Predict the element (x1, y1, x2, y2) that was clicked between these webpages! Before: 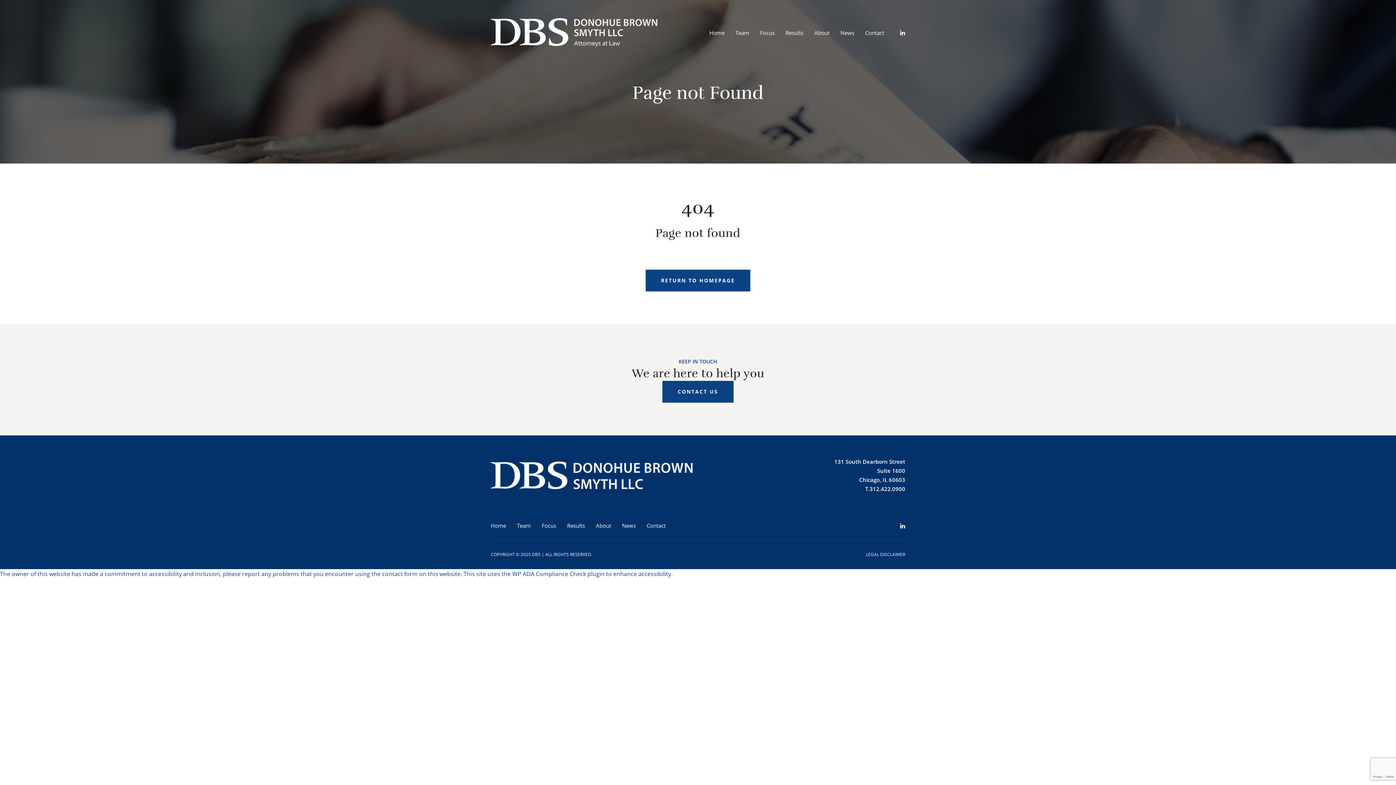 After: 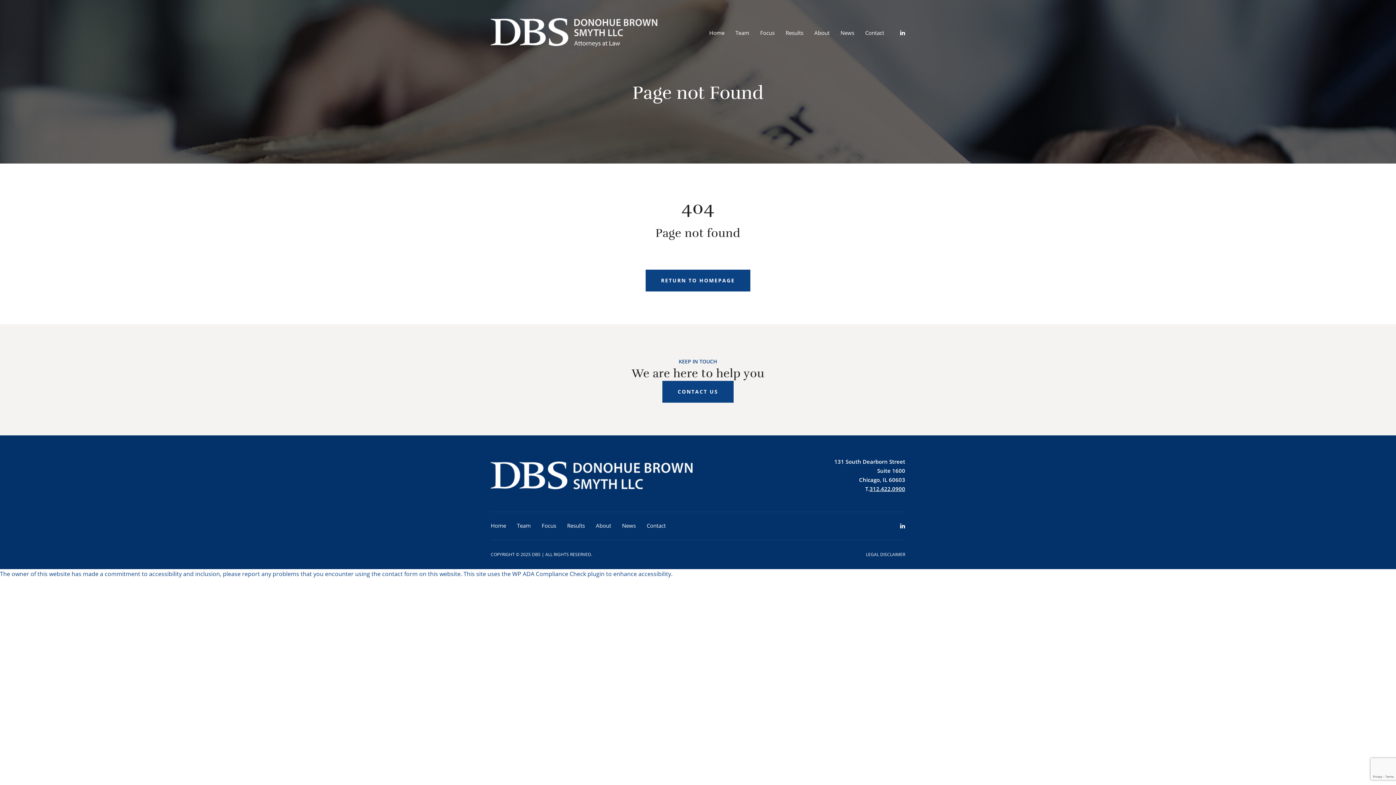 Action: label: 312.422.0900 bbox: (869, 485, 905, 492)